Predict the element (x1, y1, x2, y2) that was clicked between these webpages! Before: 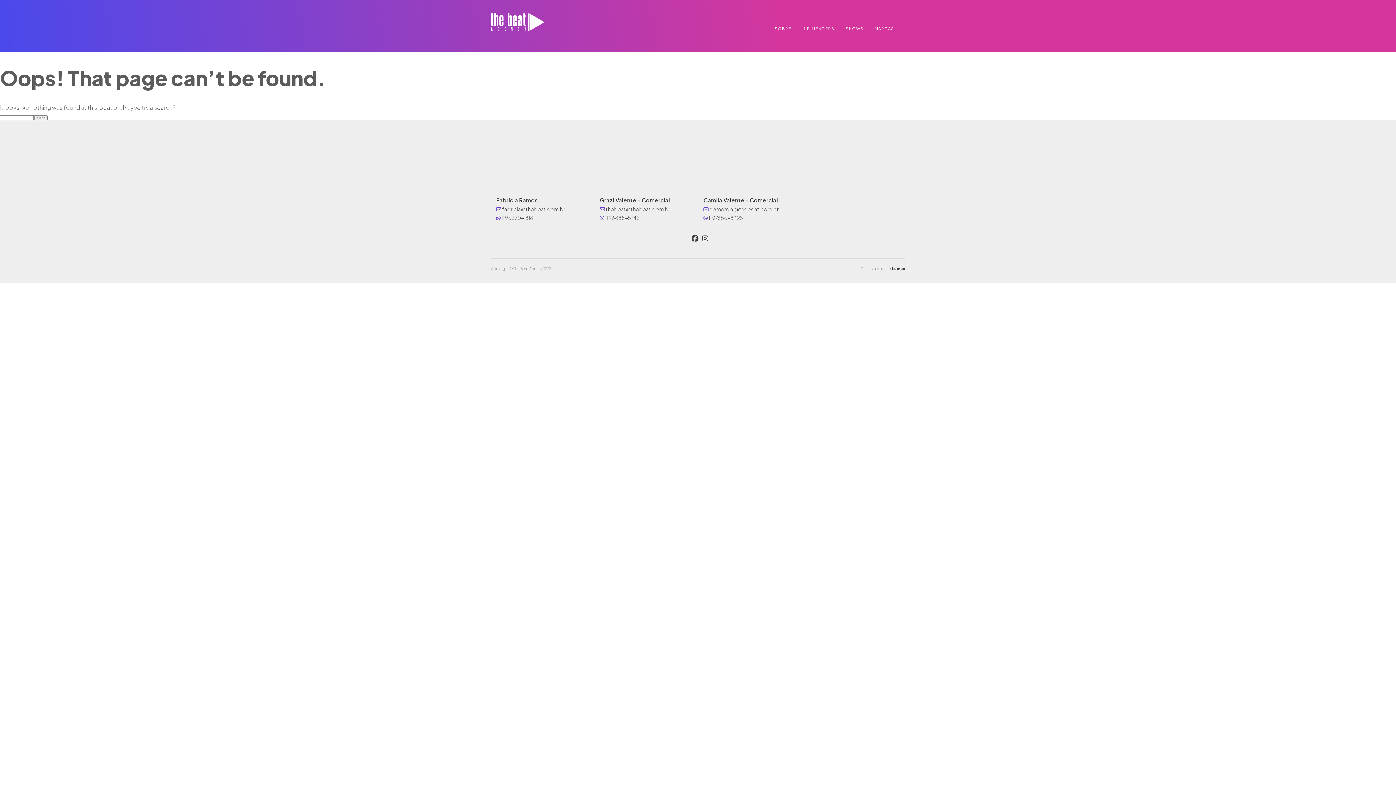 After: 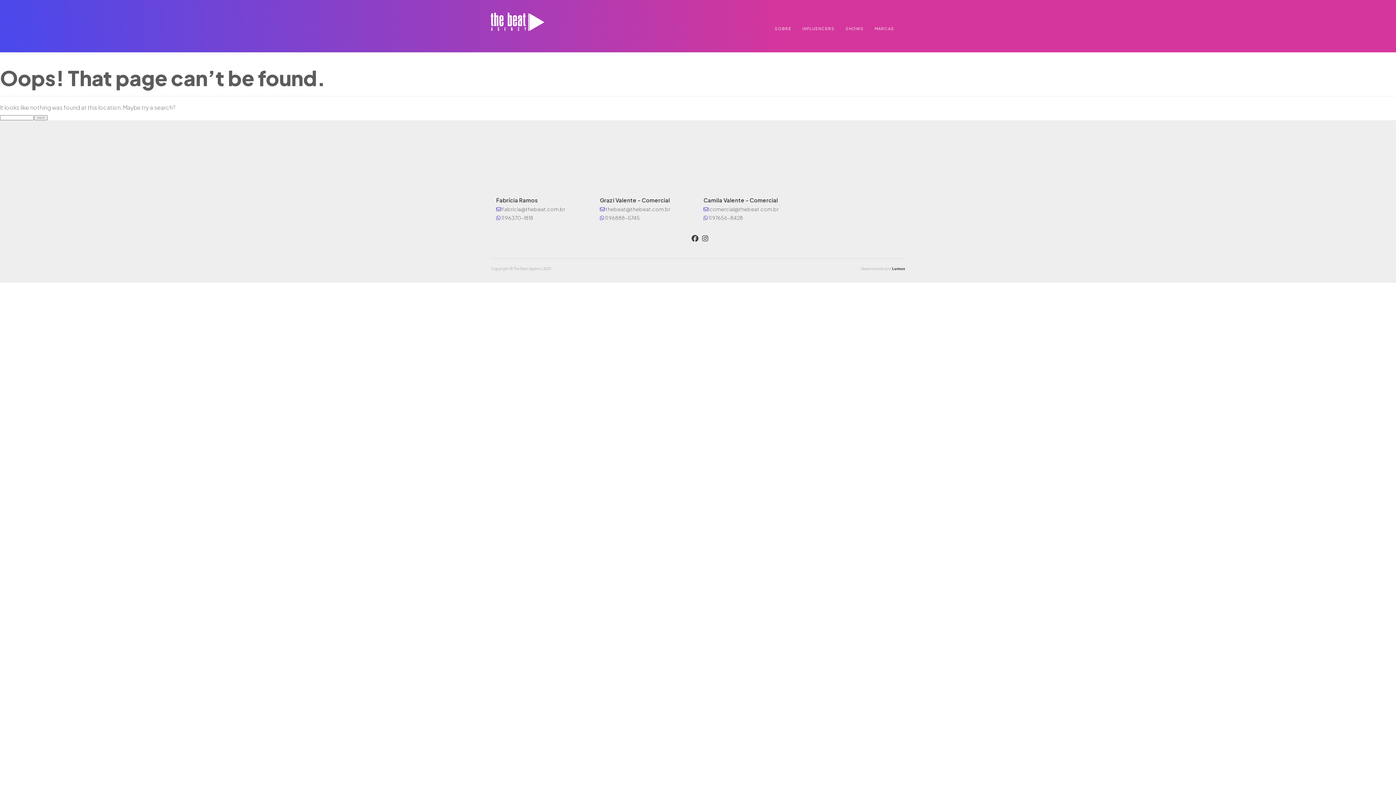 Action: bbox: (703, 215, 796, 220) label:  11 97656-8428